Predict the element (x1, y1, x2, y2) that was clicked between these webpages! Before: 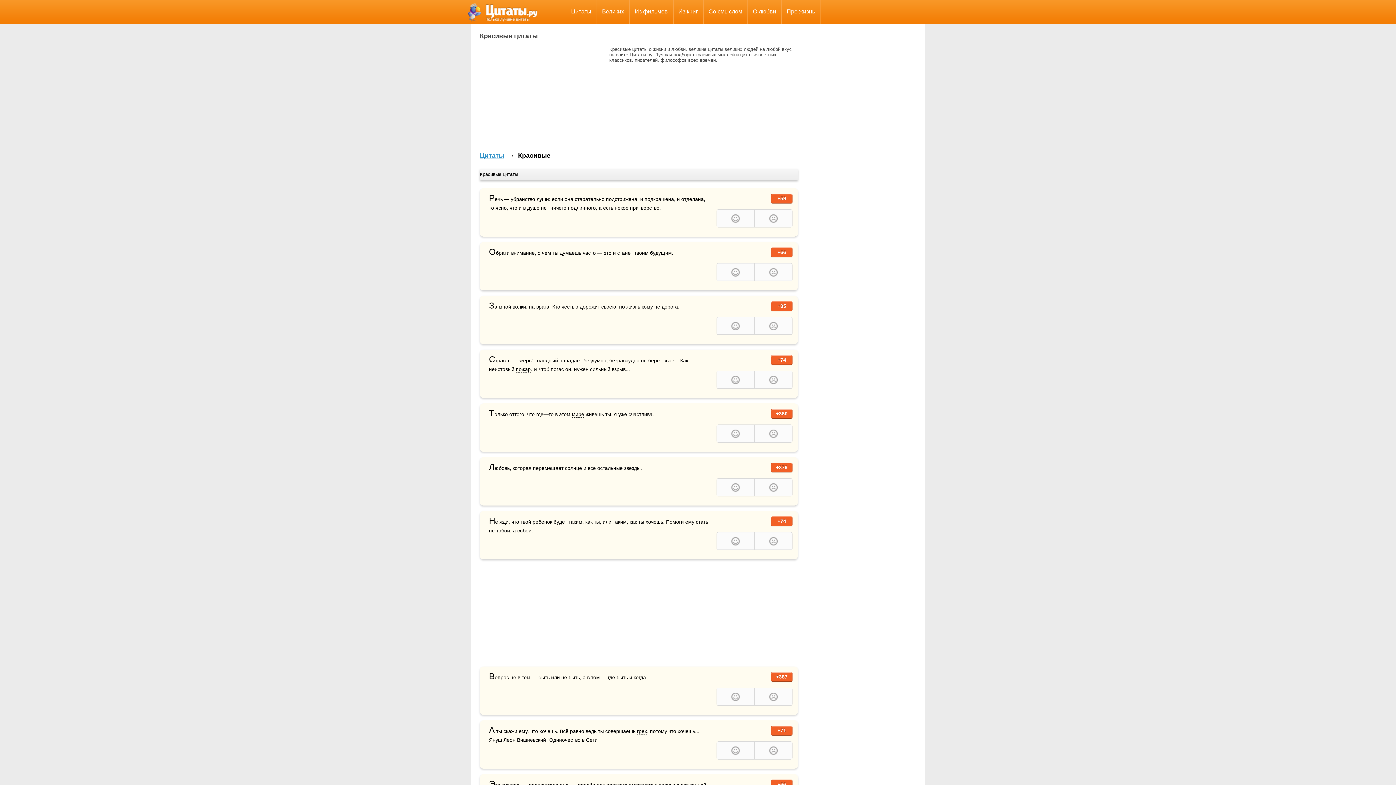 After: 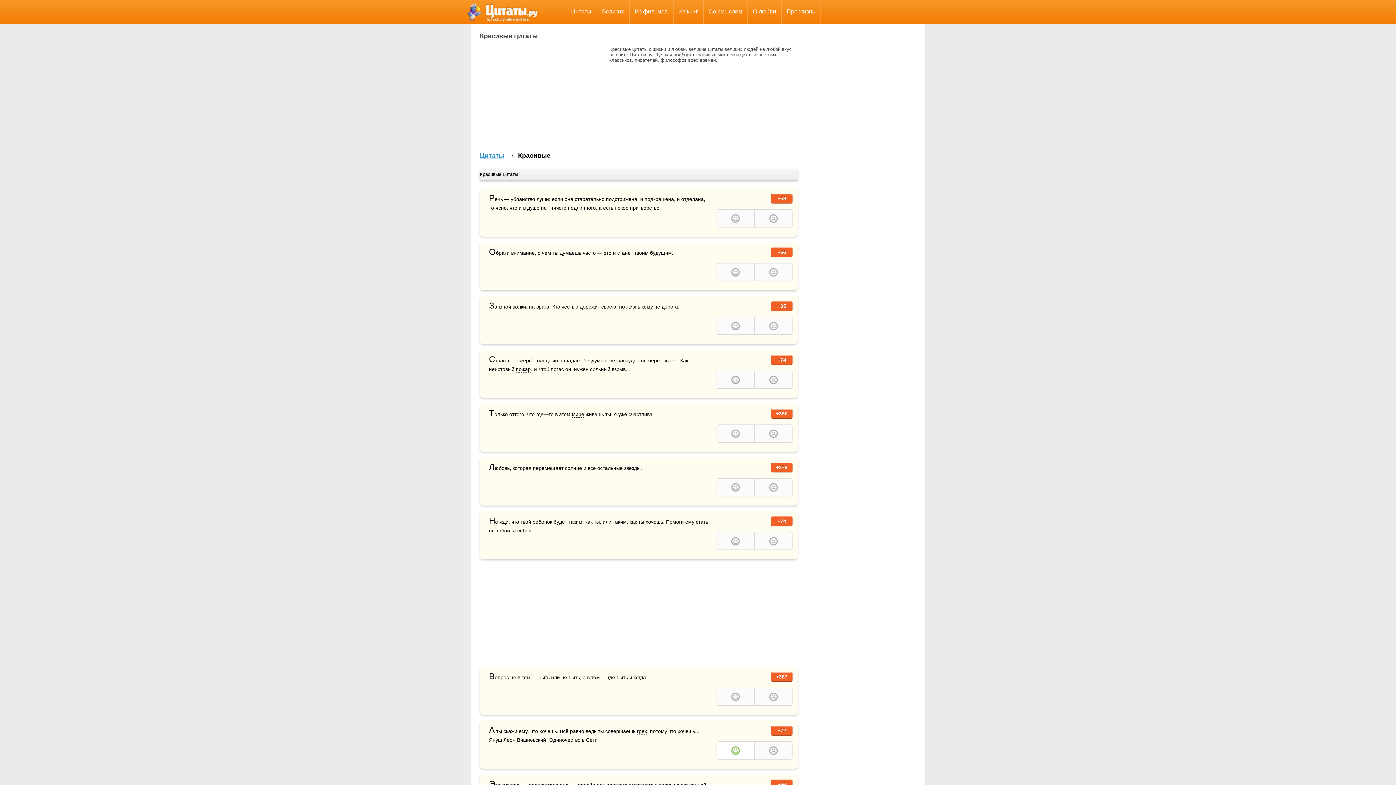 Action: bbox: (717, 742, 754, 759)